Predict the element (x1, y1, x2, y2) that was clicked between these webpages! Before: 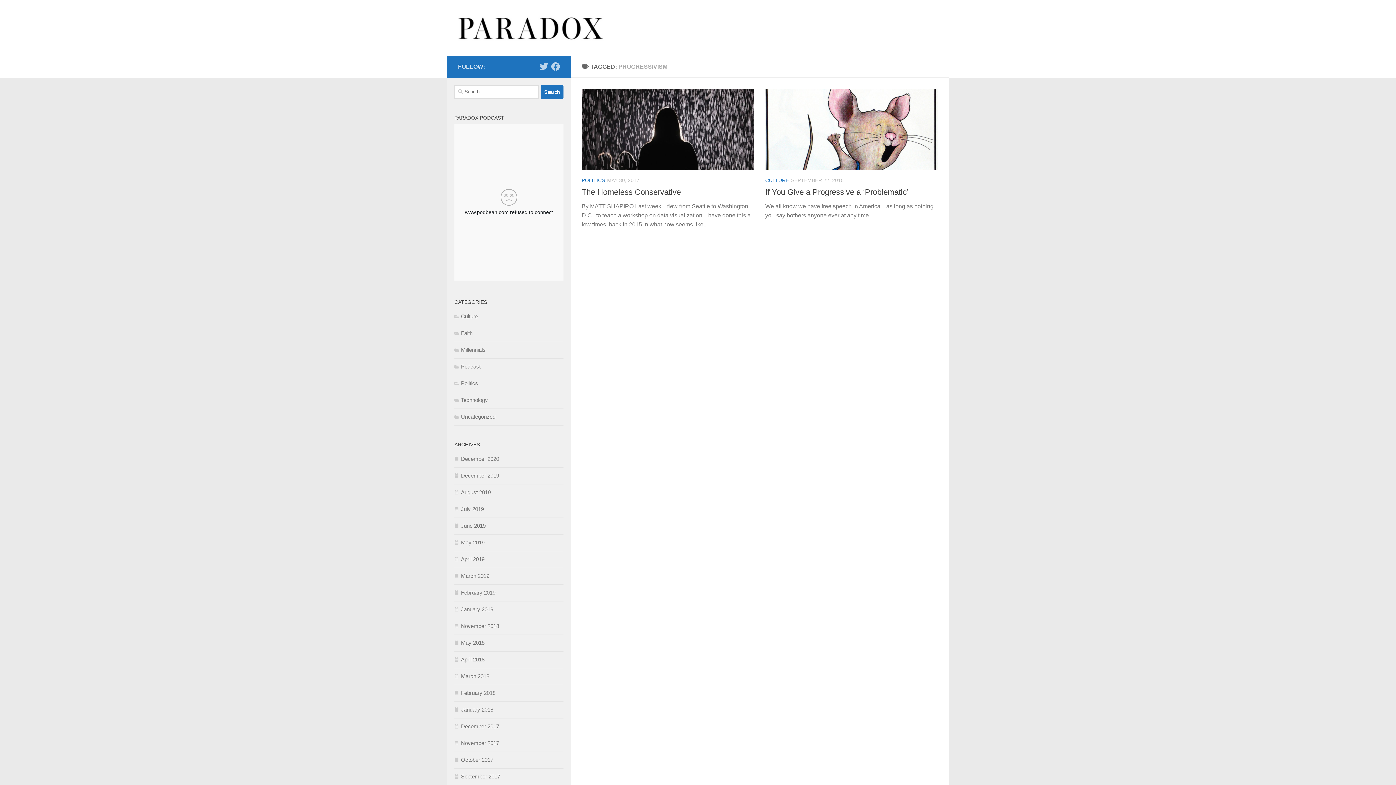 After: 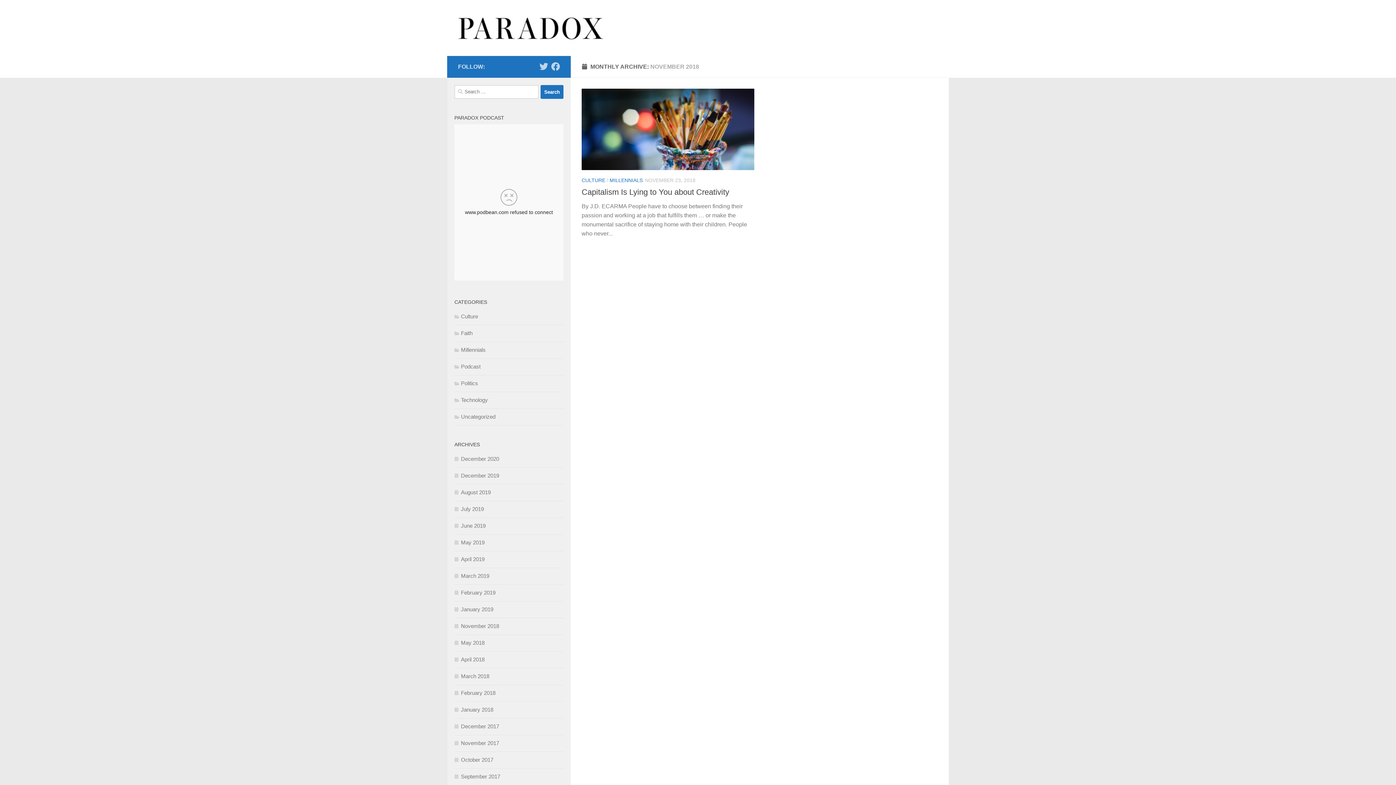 Action: label: November 2018 bbox: (454, 623, 499, 629)